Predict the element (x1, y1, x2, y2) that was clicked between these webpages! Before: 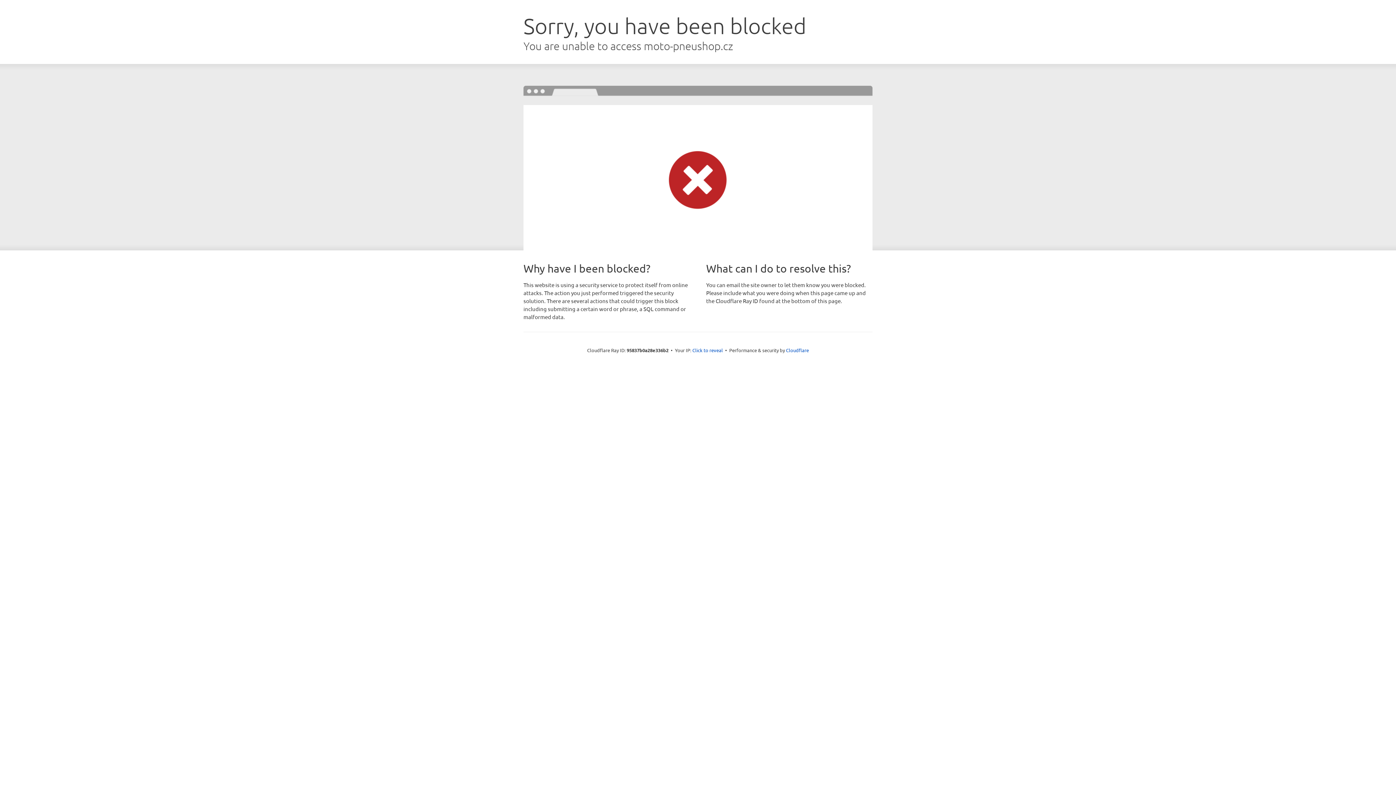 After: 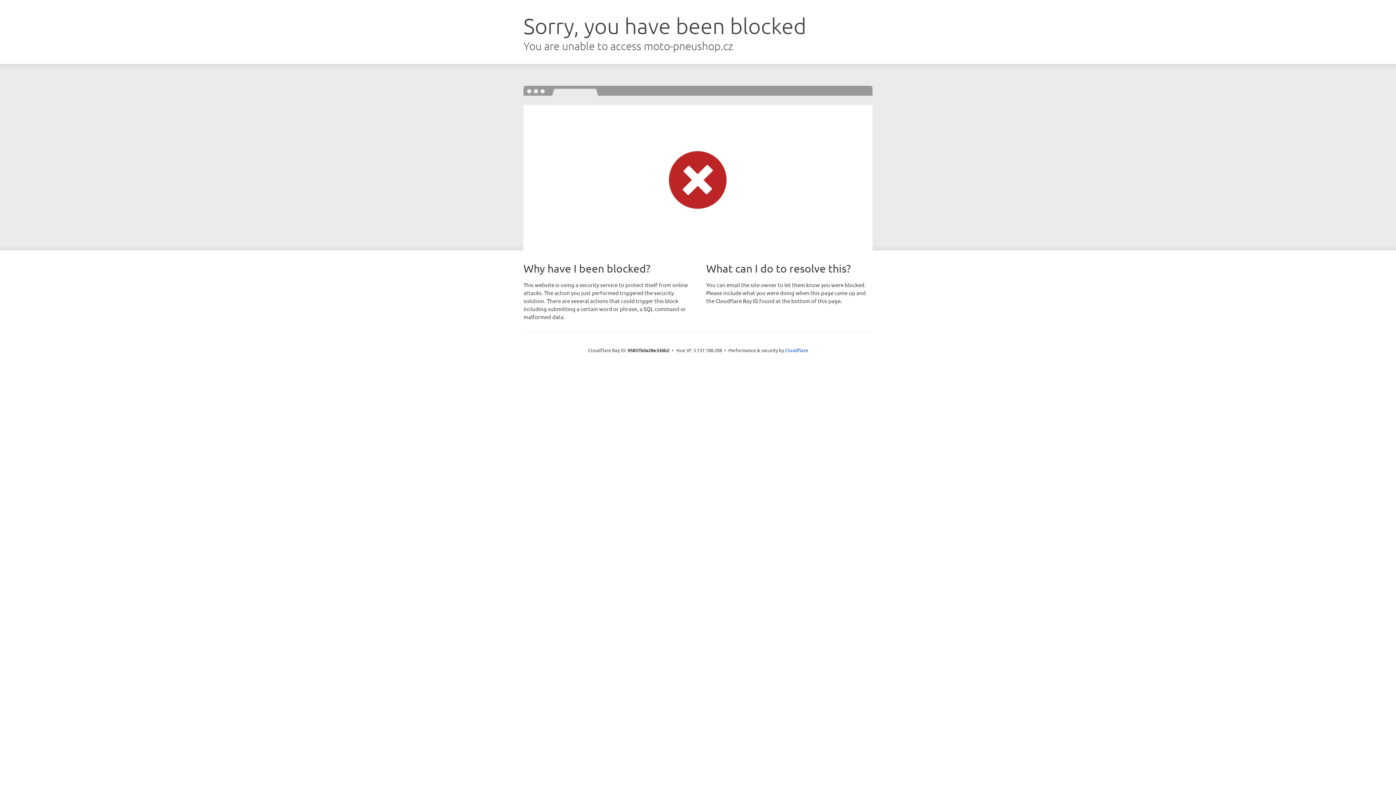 Action: label: Click to reveal bbox: (692, 346, 723, 353)